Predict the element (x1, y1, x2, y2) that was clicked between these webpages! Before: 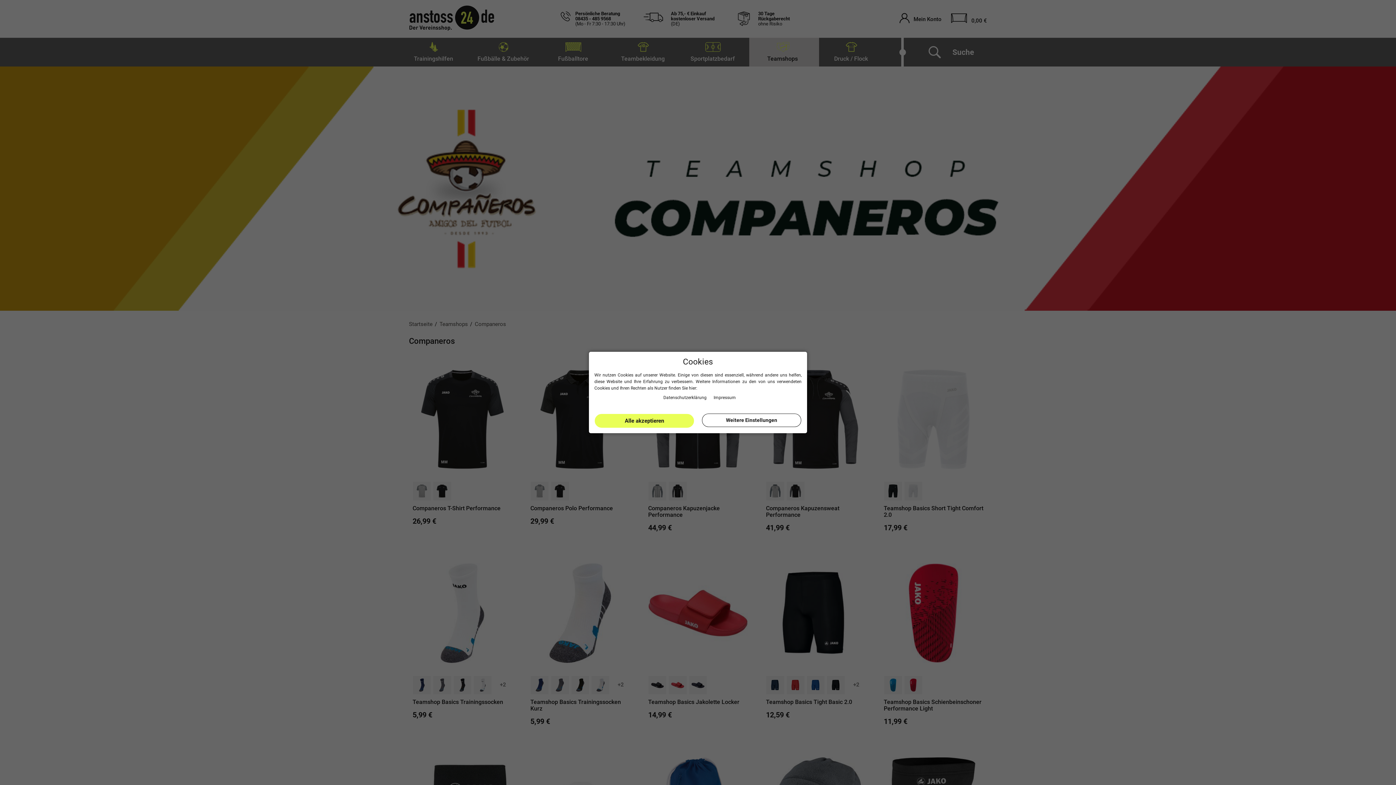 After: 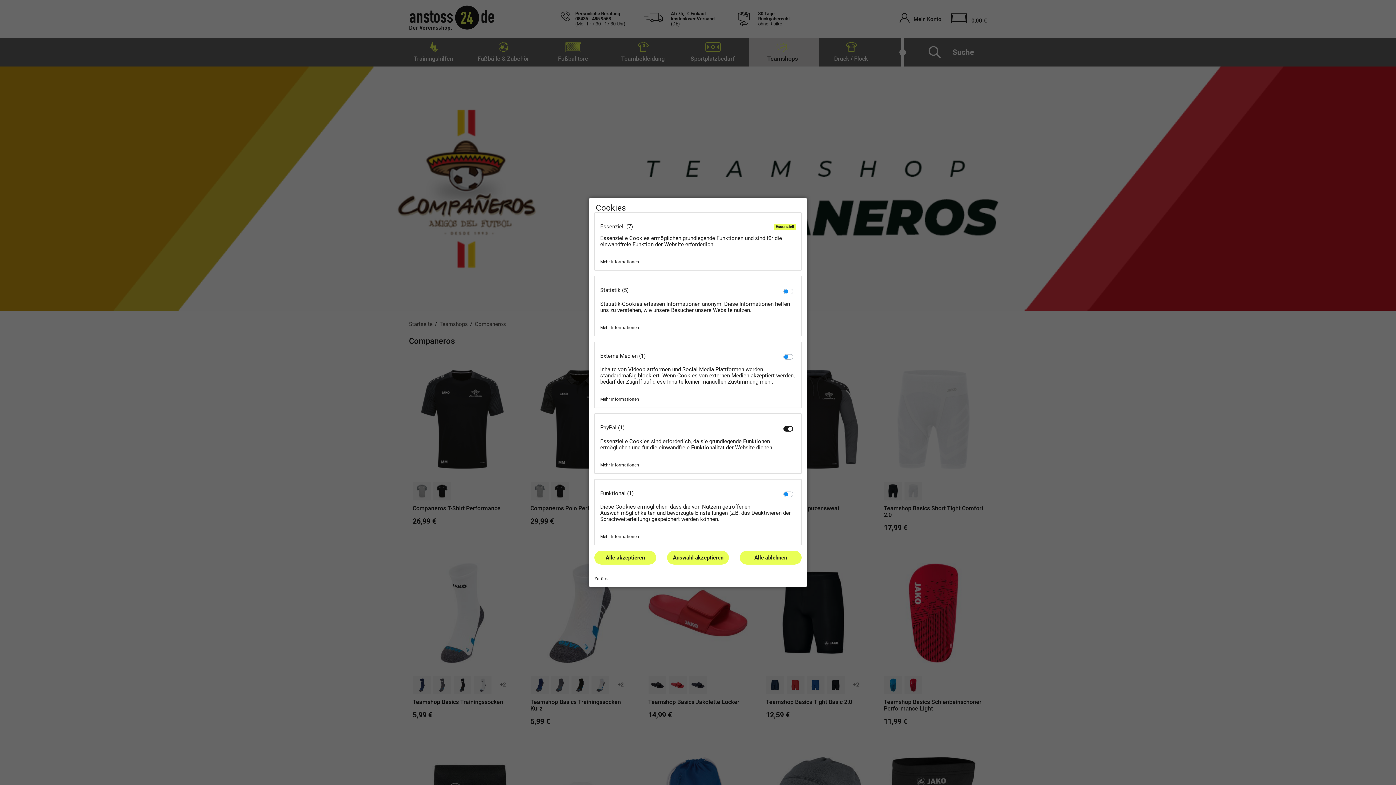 Action: bbox: (702, 413, 801, 427) label: Weitere Einstellungen